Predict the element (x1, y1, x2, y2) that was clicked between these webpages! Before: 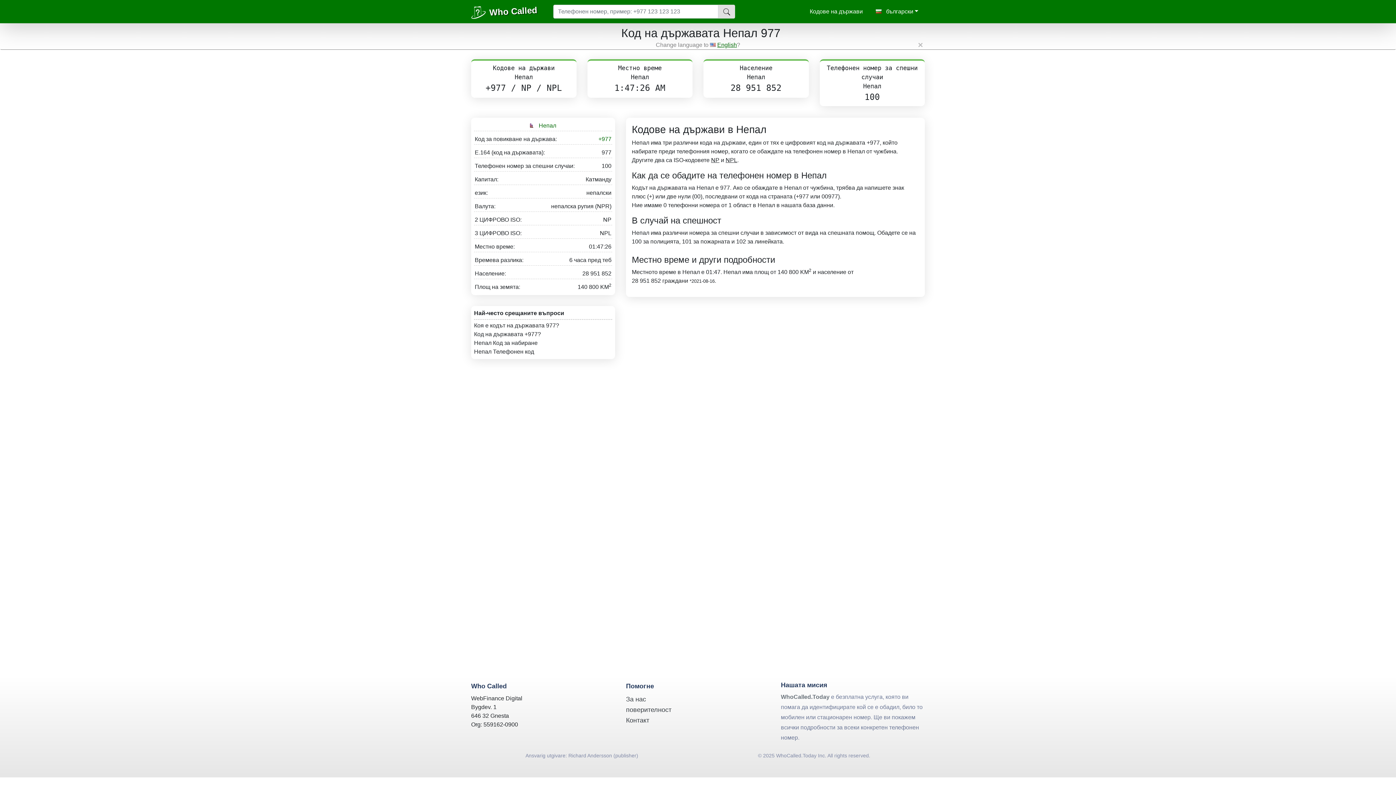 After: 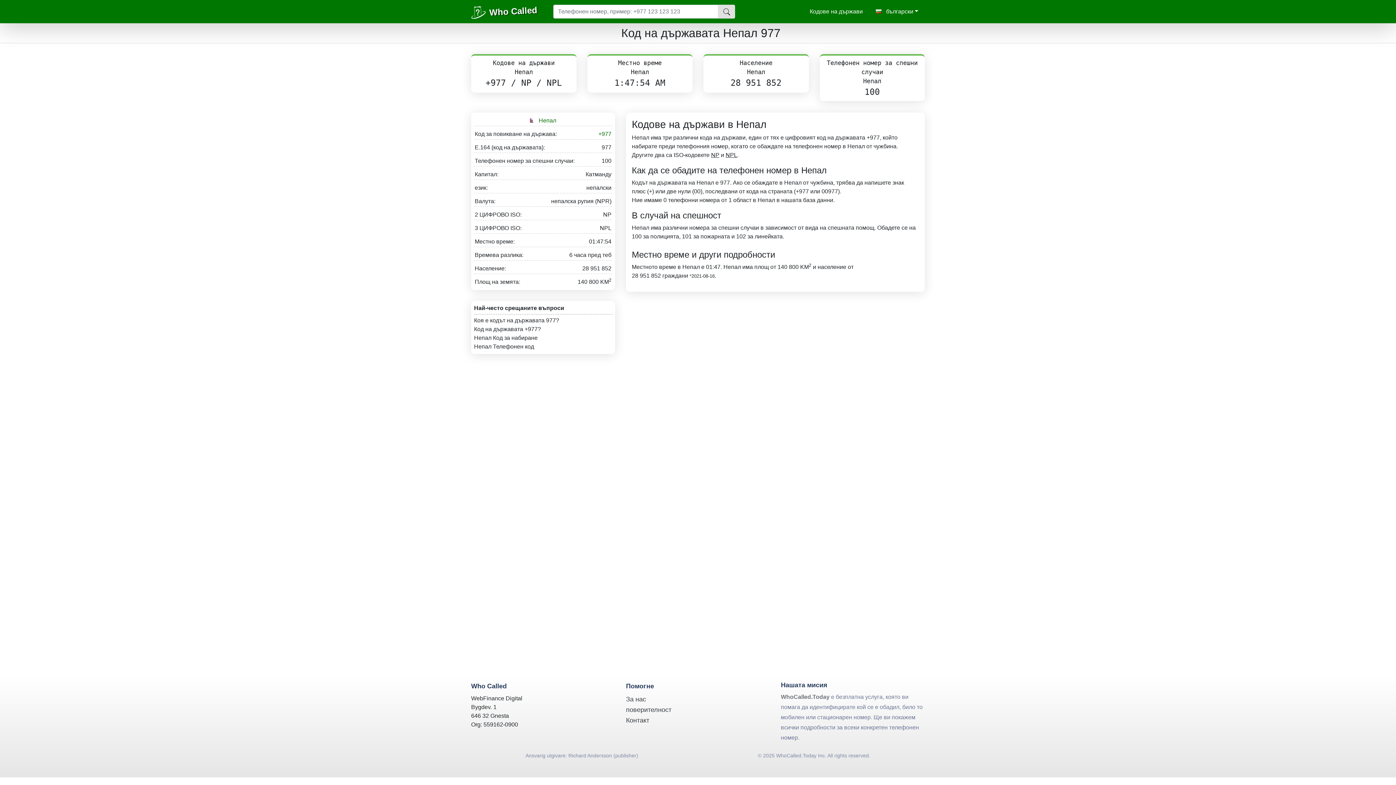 Action: label: +977 bbox: (598, 130, 611, 137)